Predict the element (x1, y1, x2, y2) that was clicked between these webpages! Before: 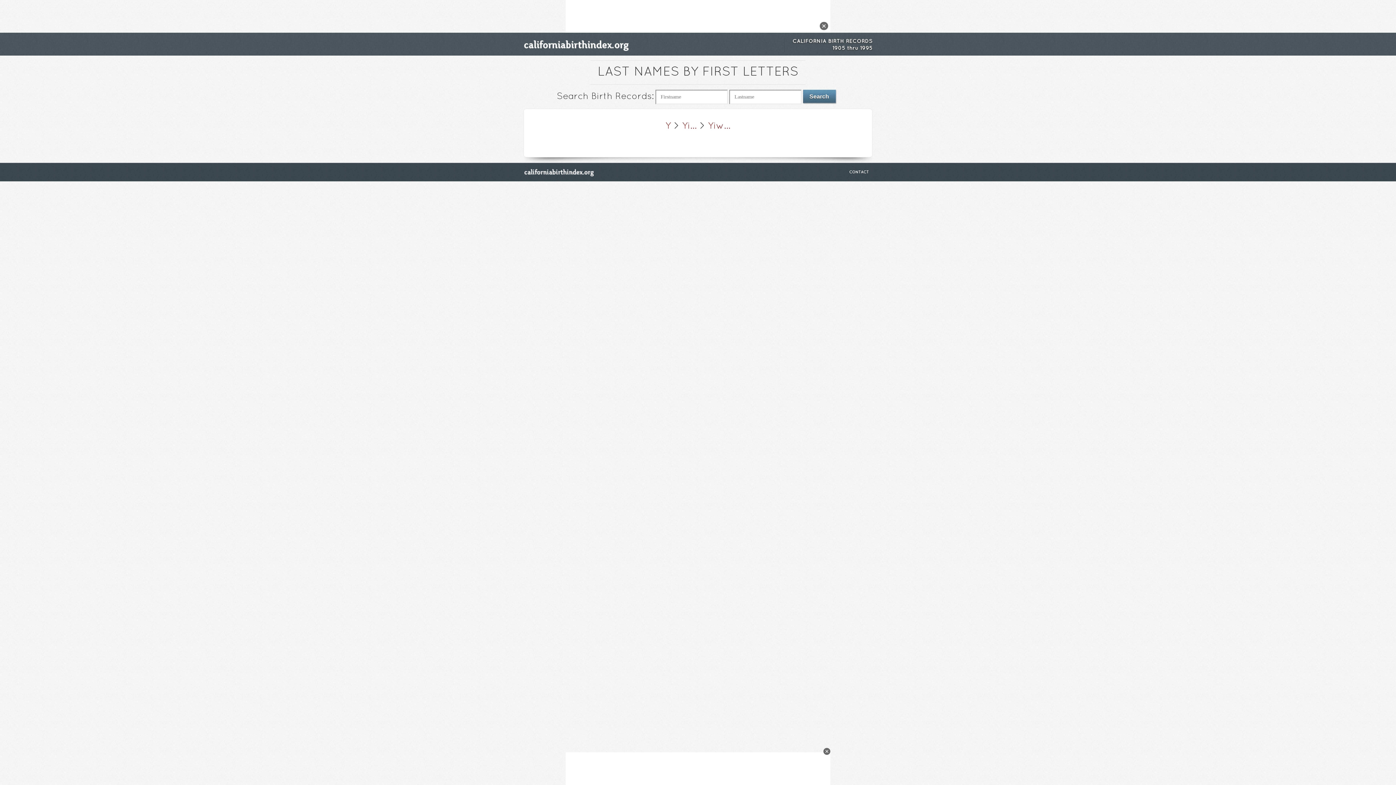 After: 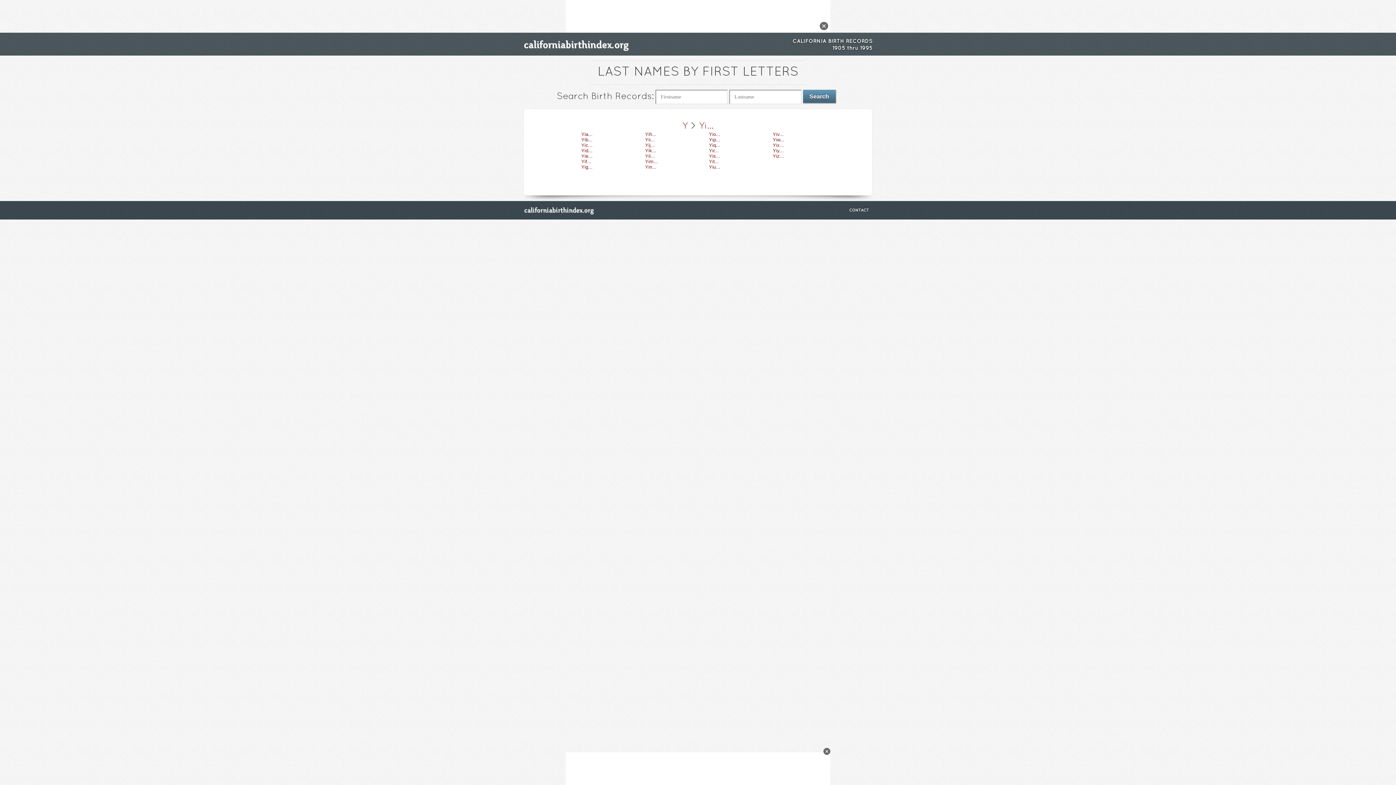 Action: bbox: (682, 122, 696, 130) label: Yi...